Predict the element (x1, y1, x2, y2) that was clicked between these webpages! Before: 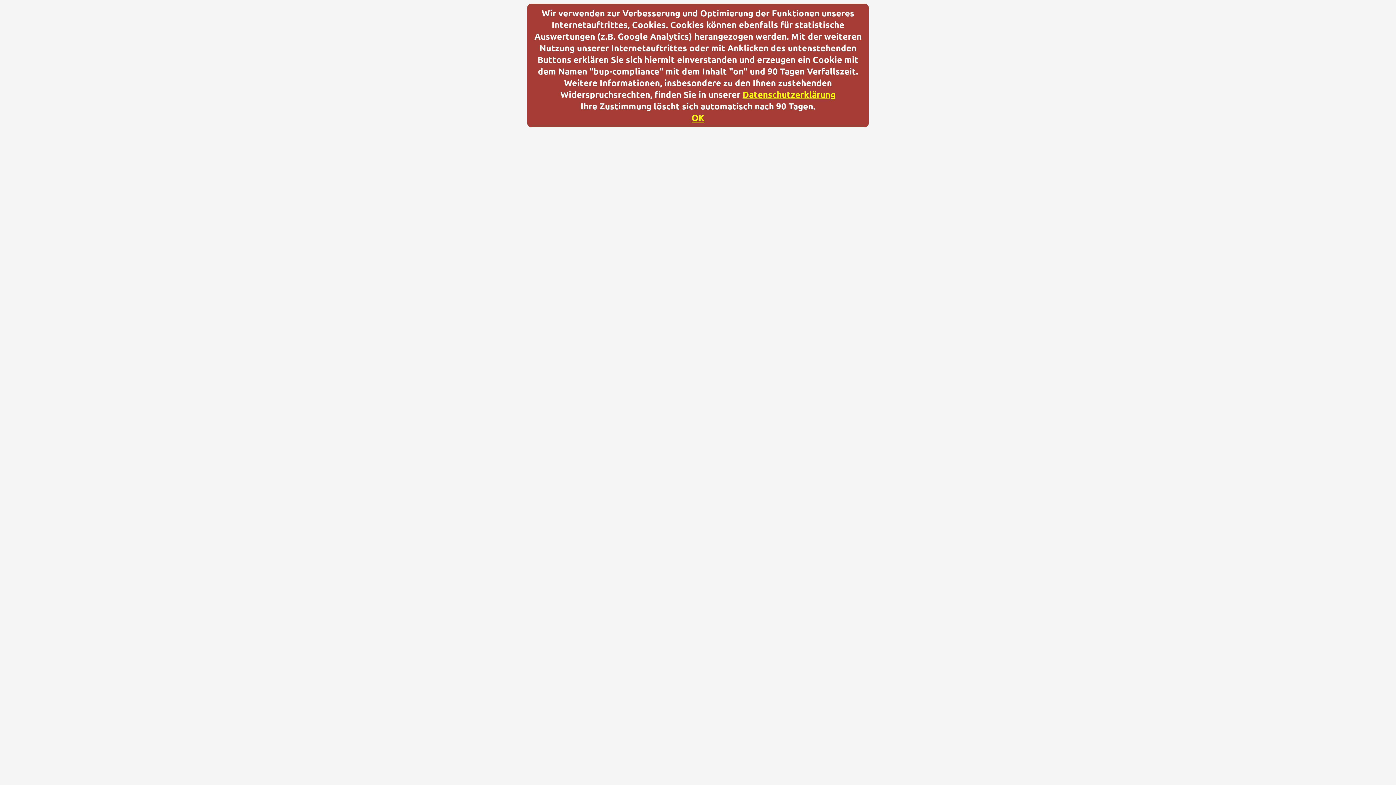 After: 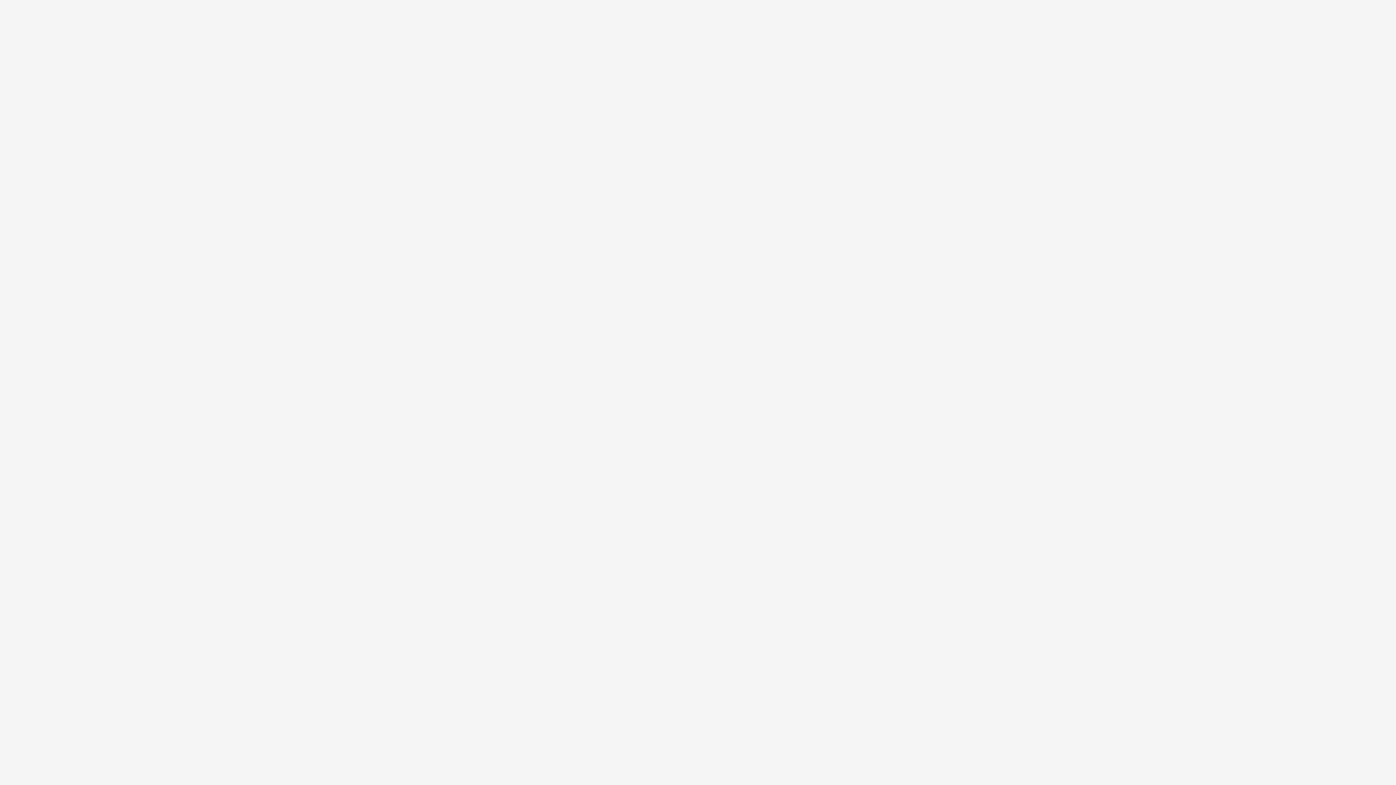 Action: bbox: (691, 112, 704, 123) label: OK